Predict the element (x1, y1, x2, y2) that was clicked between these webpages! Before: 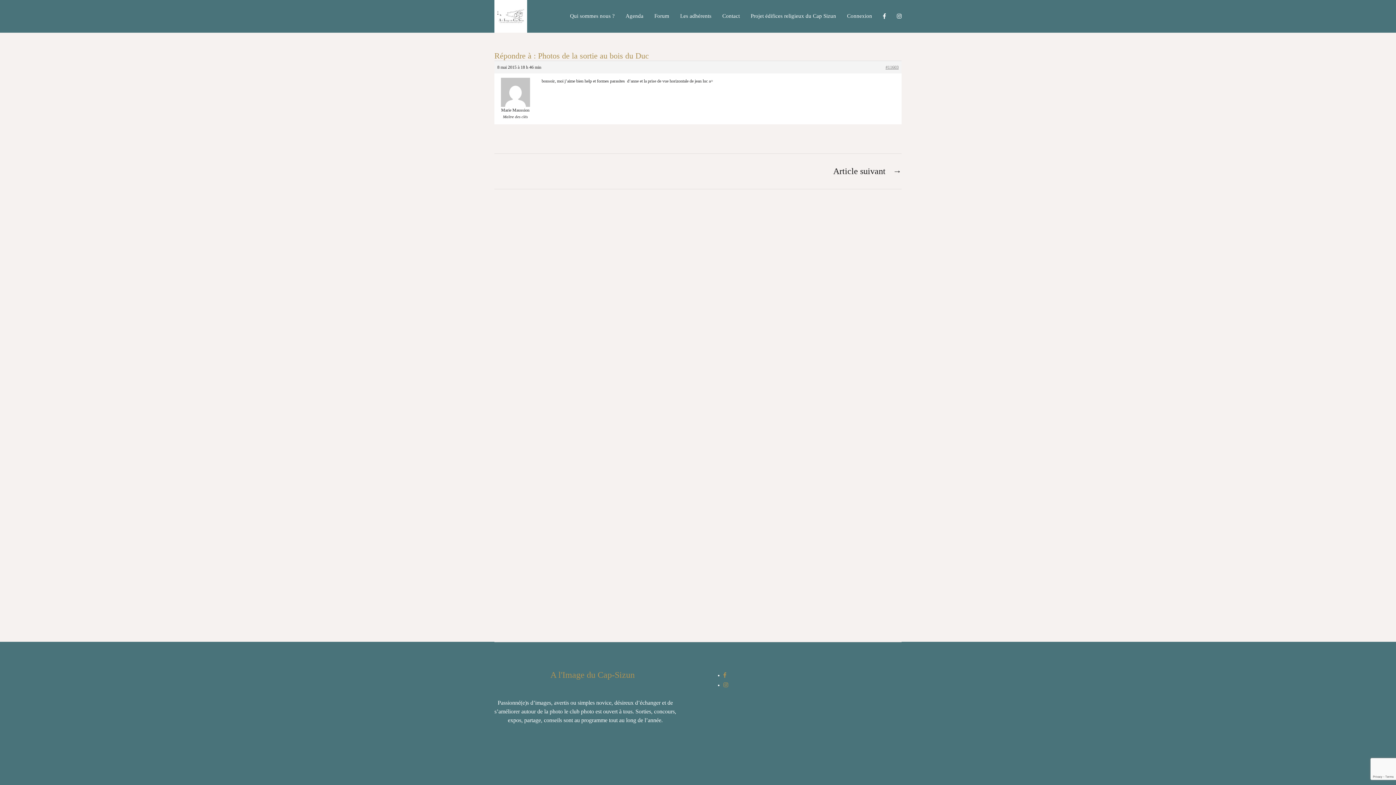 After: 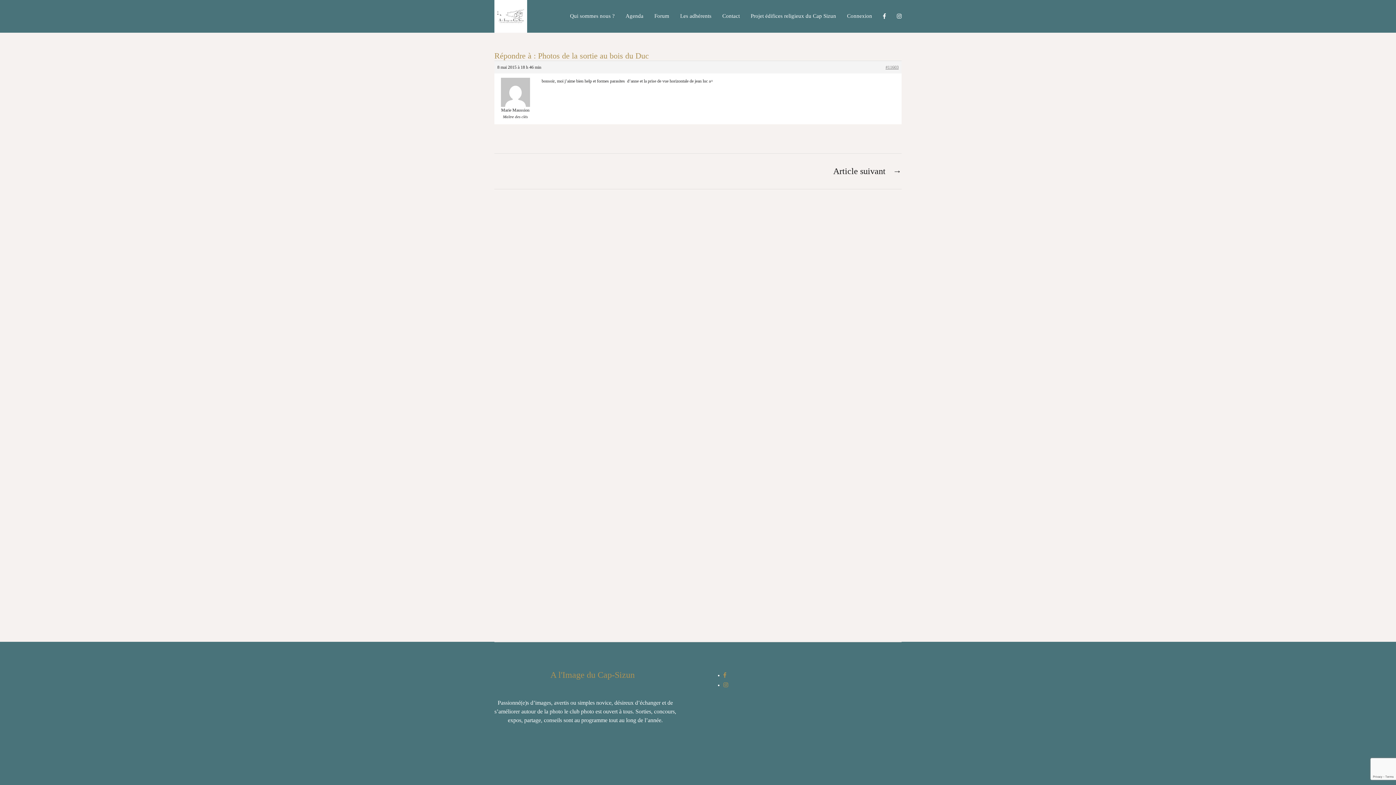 Action: bbox: (883, 13, 886, 19)